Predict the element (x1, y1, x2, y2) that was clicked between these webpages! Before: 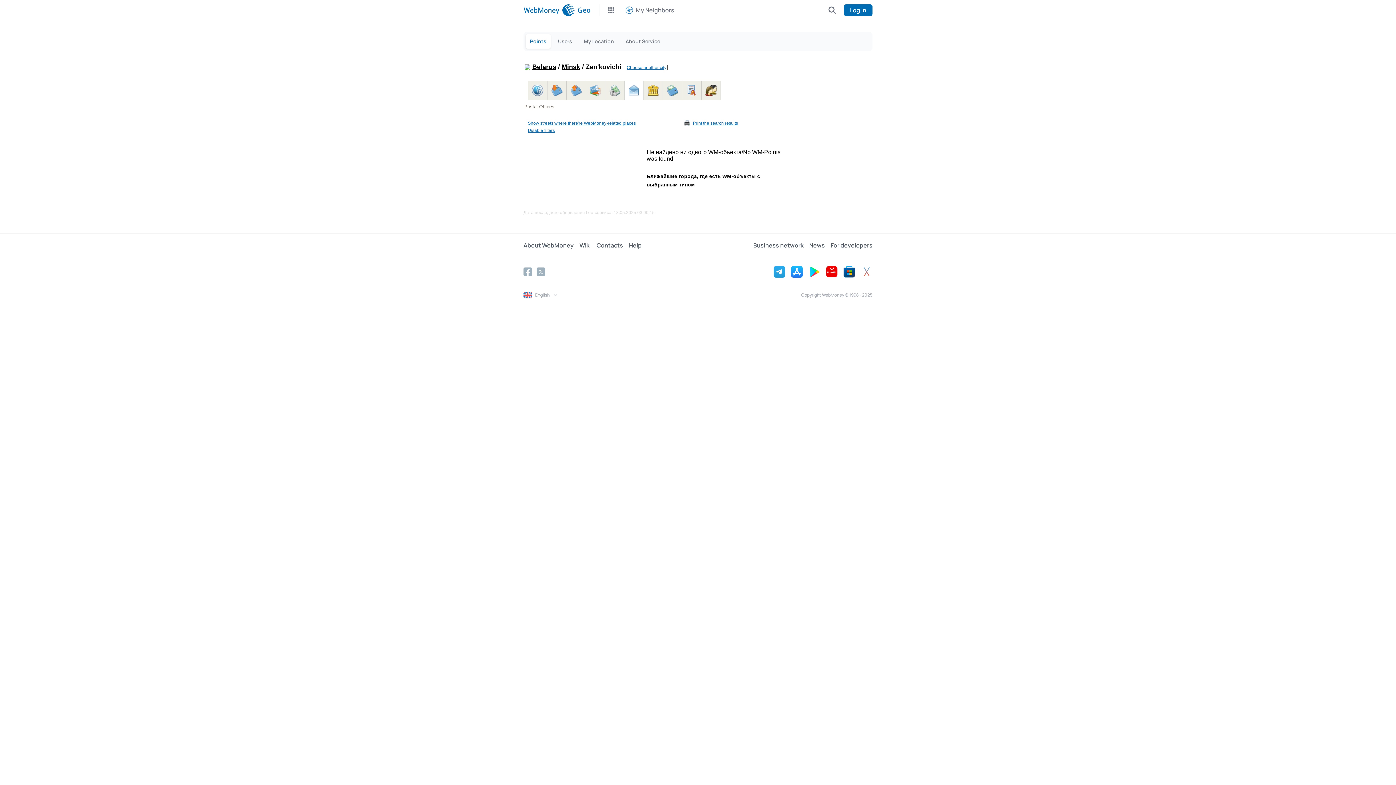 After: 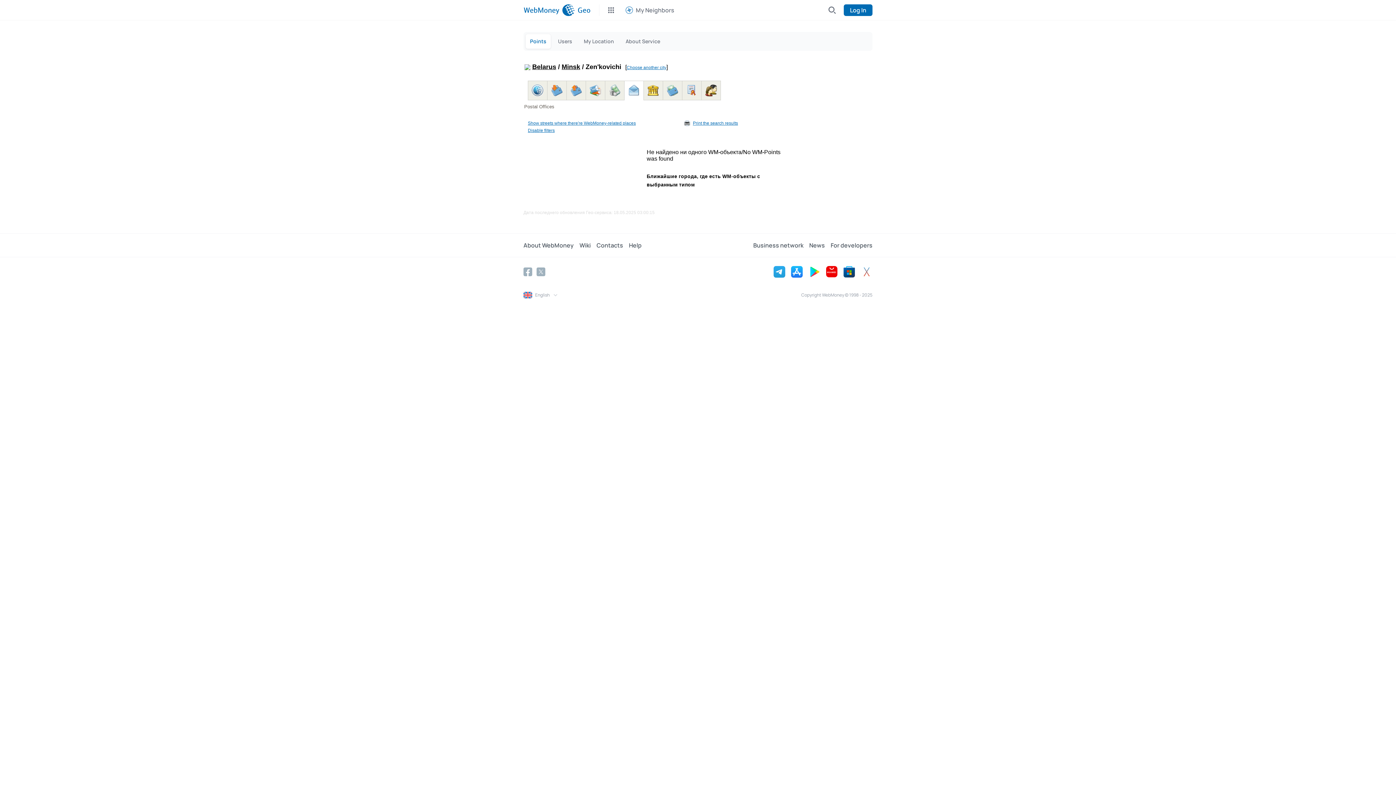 Action: bbox: (628, 87, 640, 92)